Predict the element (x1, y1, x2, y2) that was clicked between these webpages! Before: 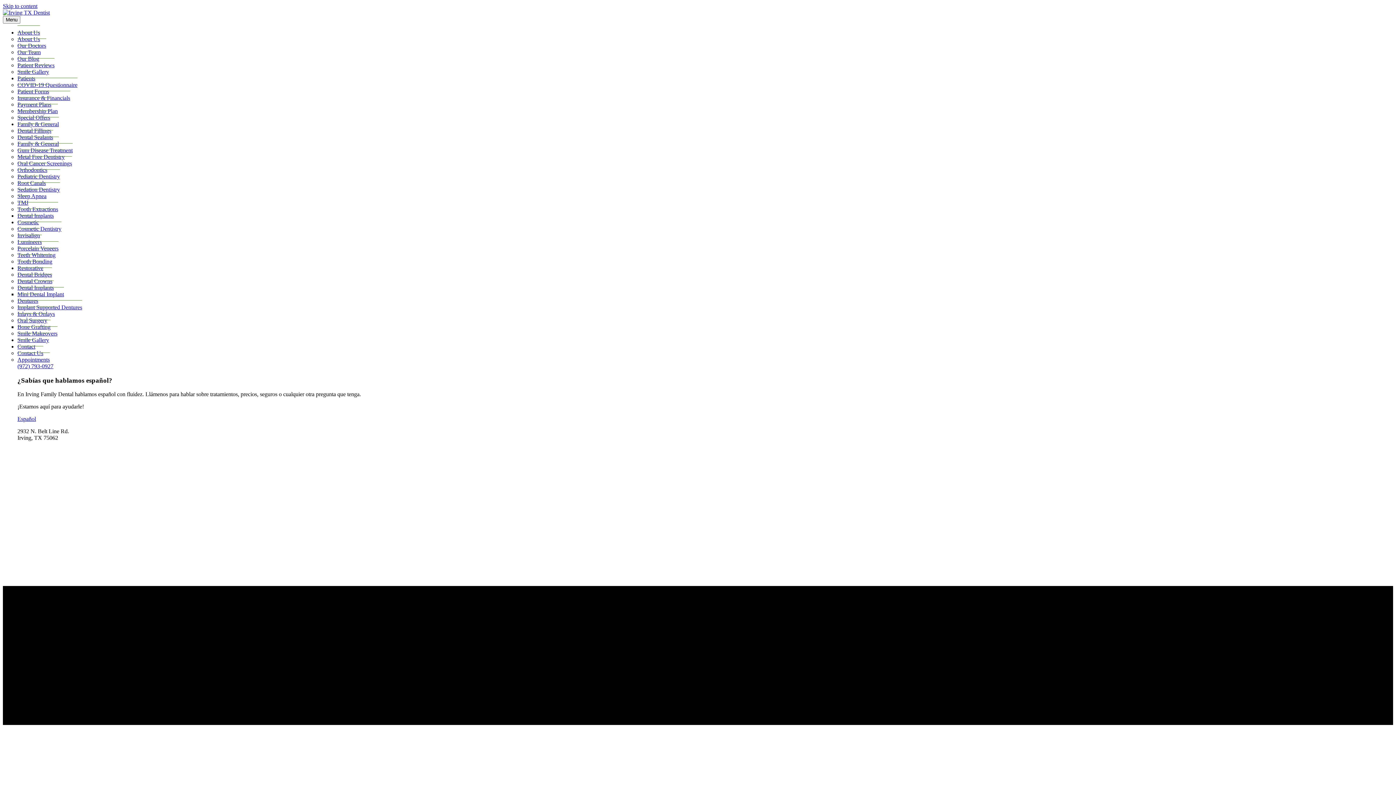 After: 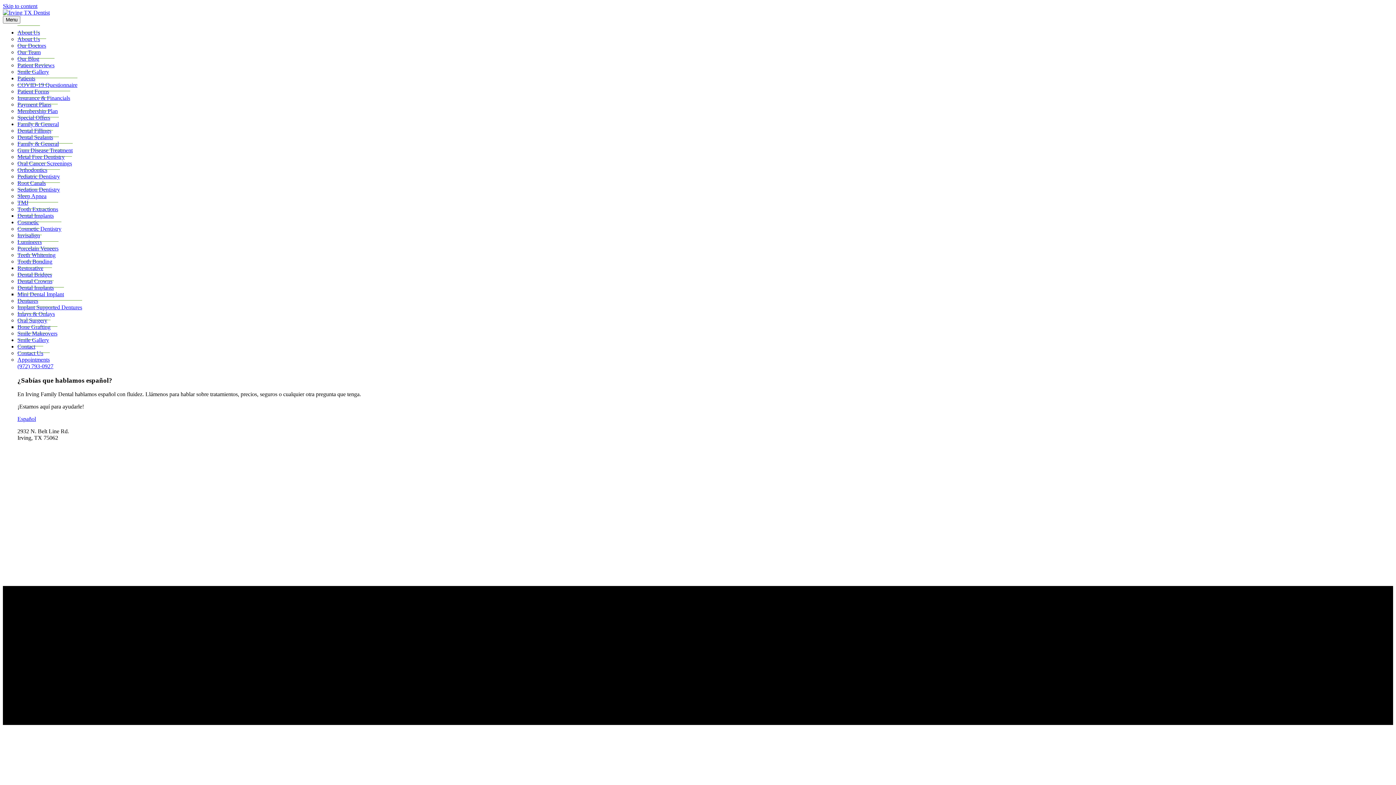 Action: bbox: (17, 287, 64, 301) label: Mini Dental Implant